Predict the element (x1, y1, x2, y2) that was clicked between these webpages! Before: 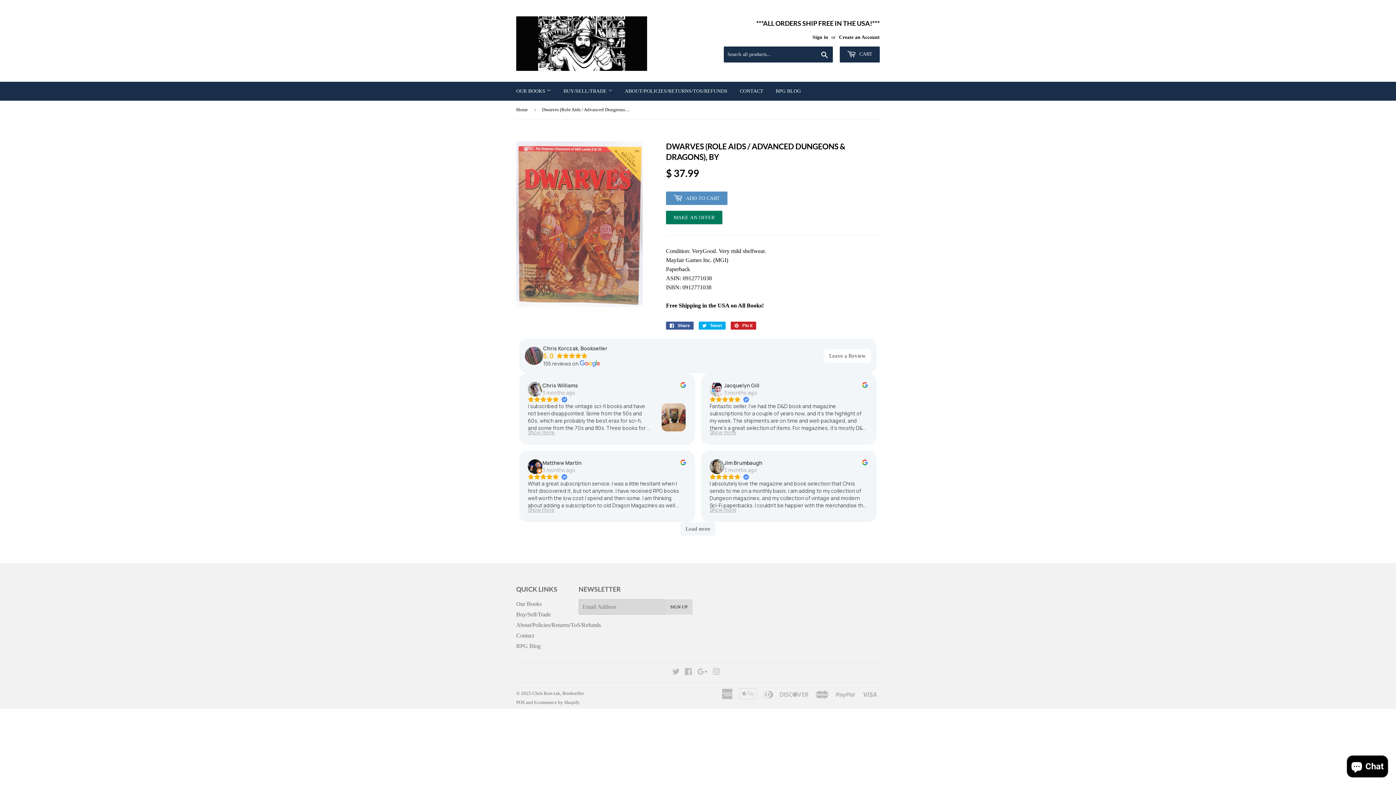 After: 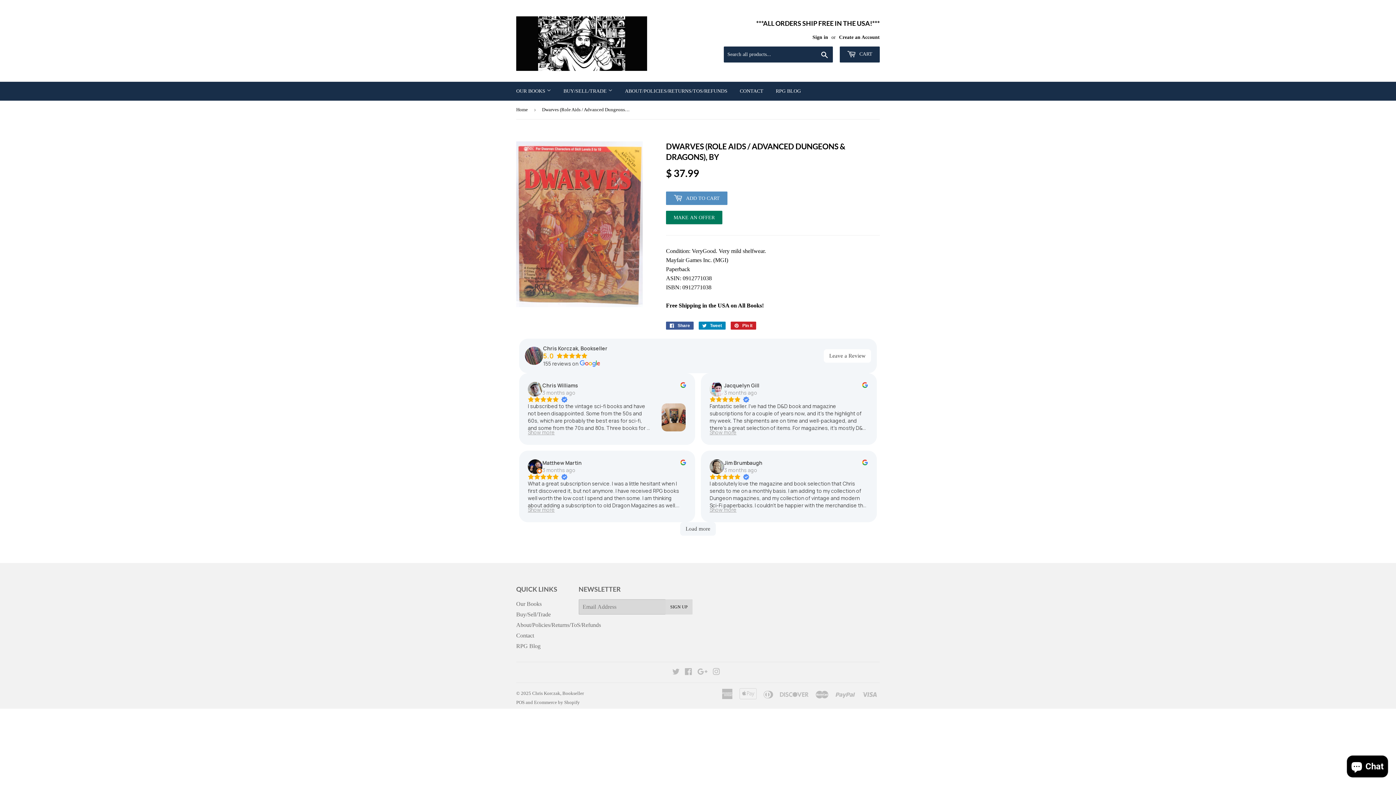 Action: label:  Tweet
Tweet on Twitter bbox: (698, 321, 725, 329)